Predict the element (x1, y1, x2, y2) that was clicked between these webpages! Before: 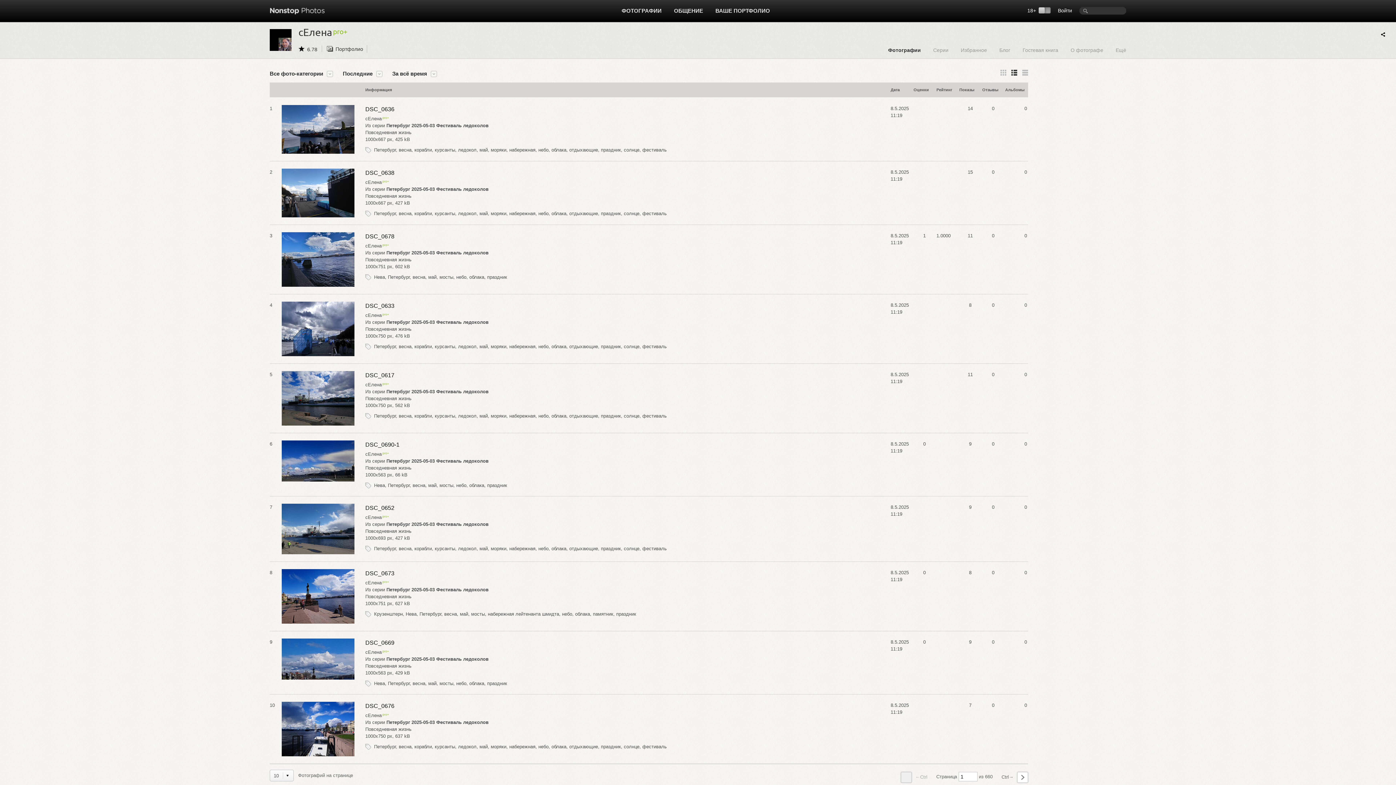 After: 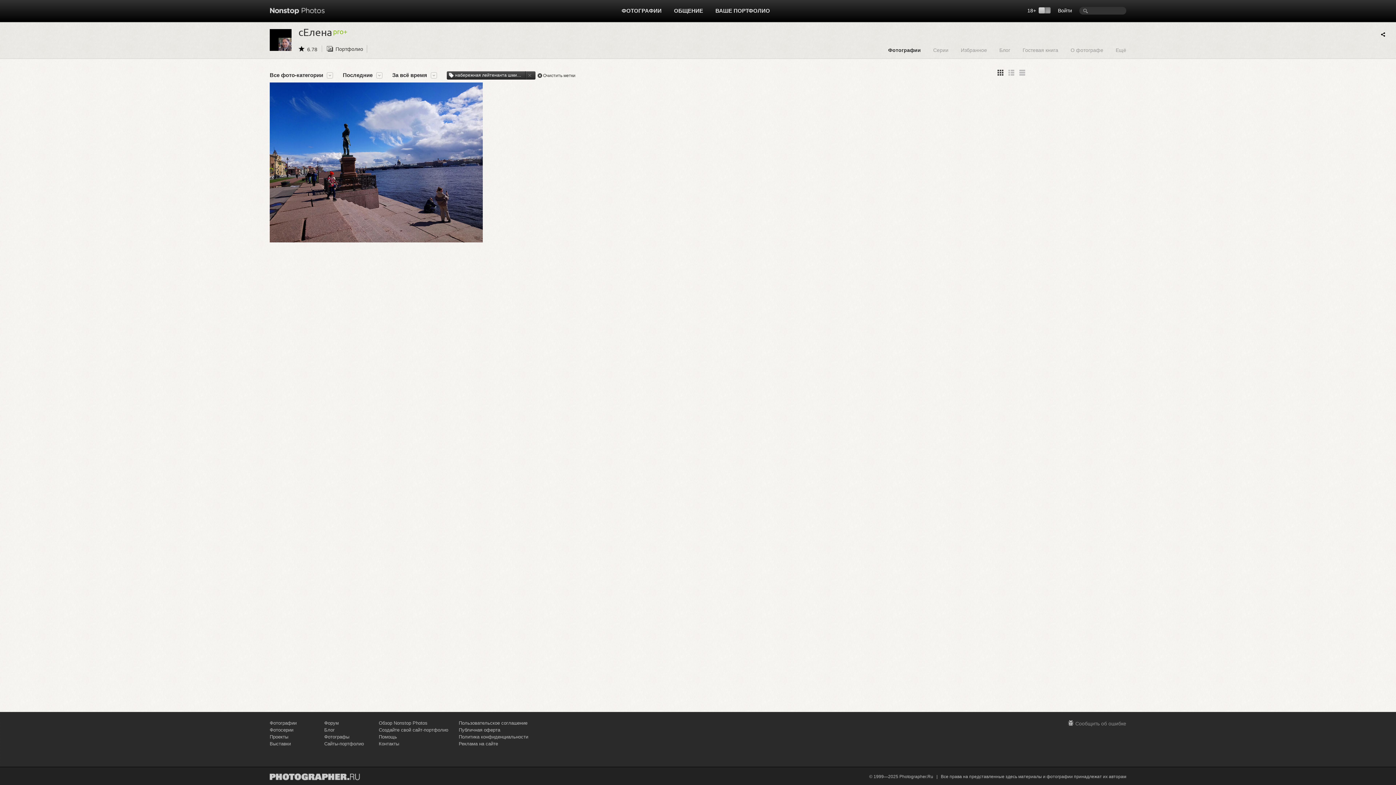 Action: label: набережная лейтенанта шмидта bbox: (488, 611, 559, 617)